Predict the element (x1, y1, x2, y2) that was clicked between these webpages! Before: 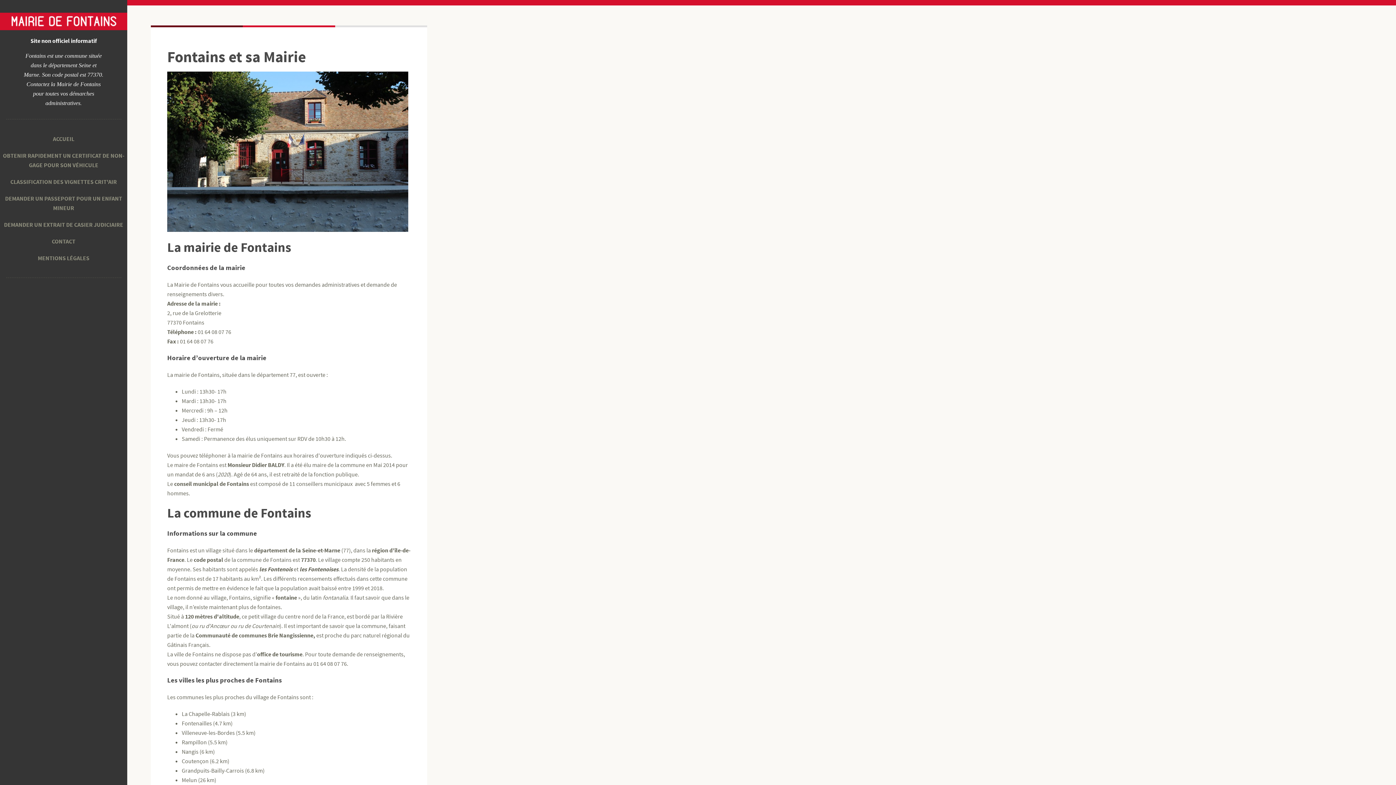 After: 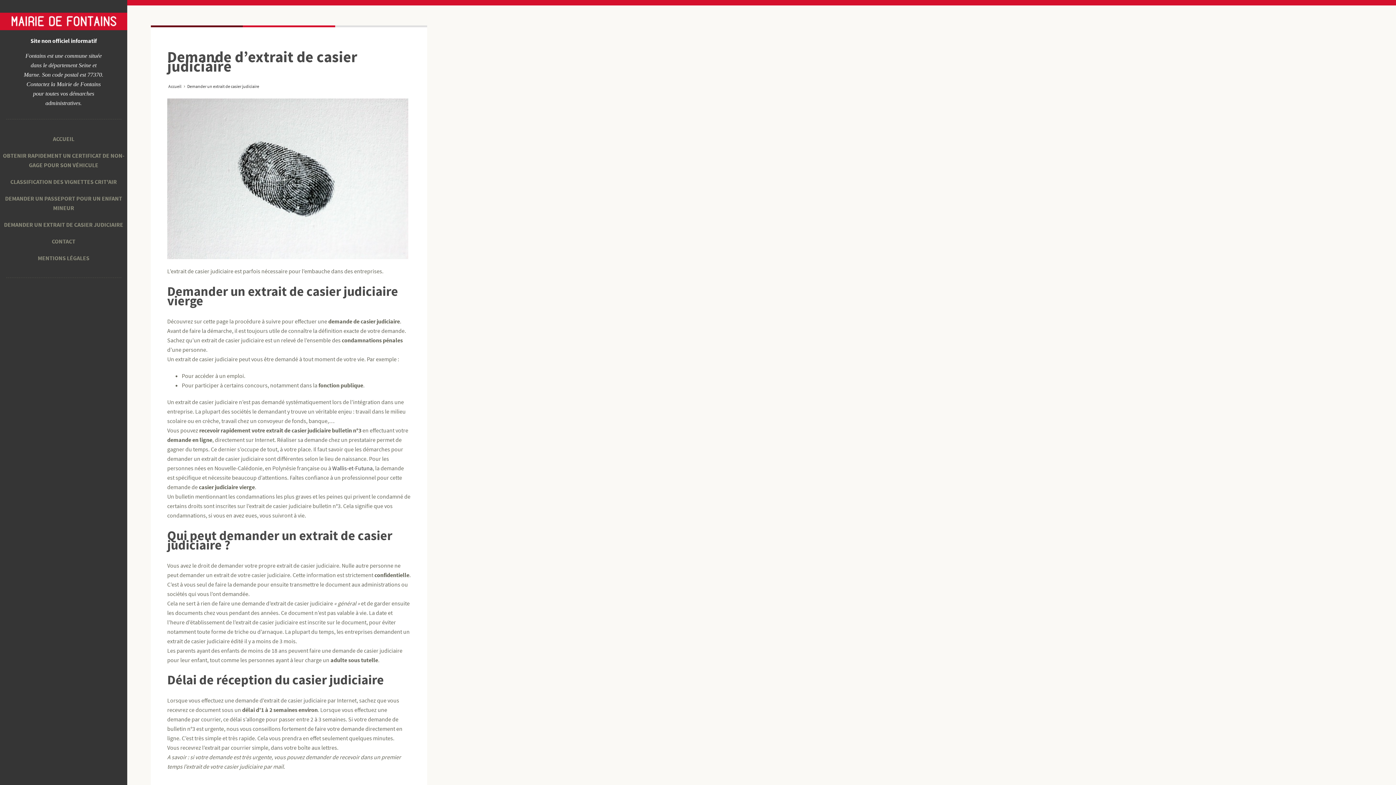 Action: bbox: (0, 216, 127, 233) label: DEMANDER UN EXTRAIT DE CASIER JUDICIAIRE